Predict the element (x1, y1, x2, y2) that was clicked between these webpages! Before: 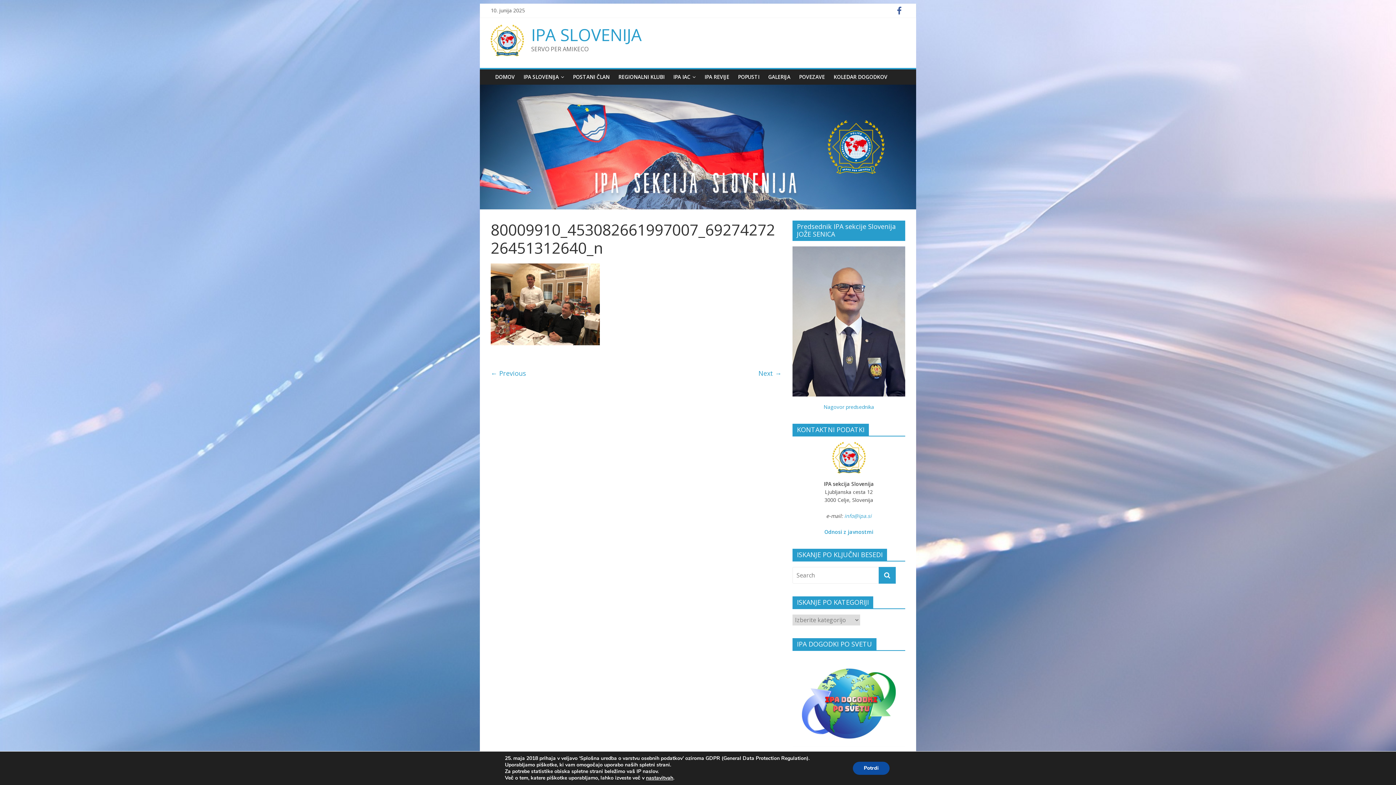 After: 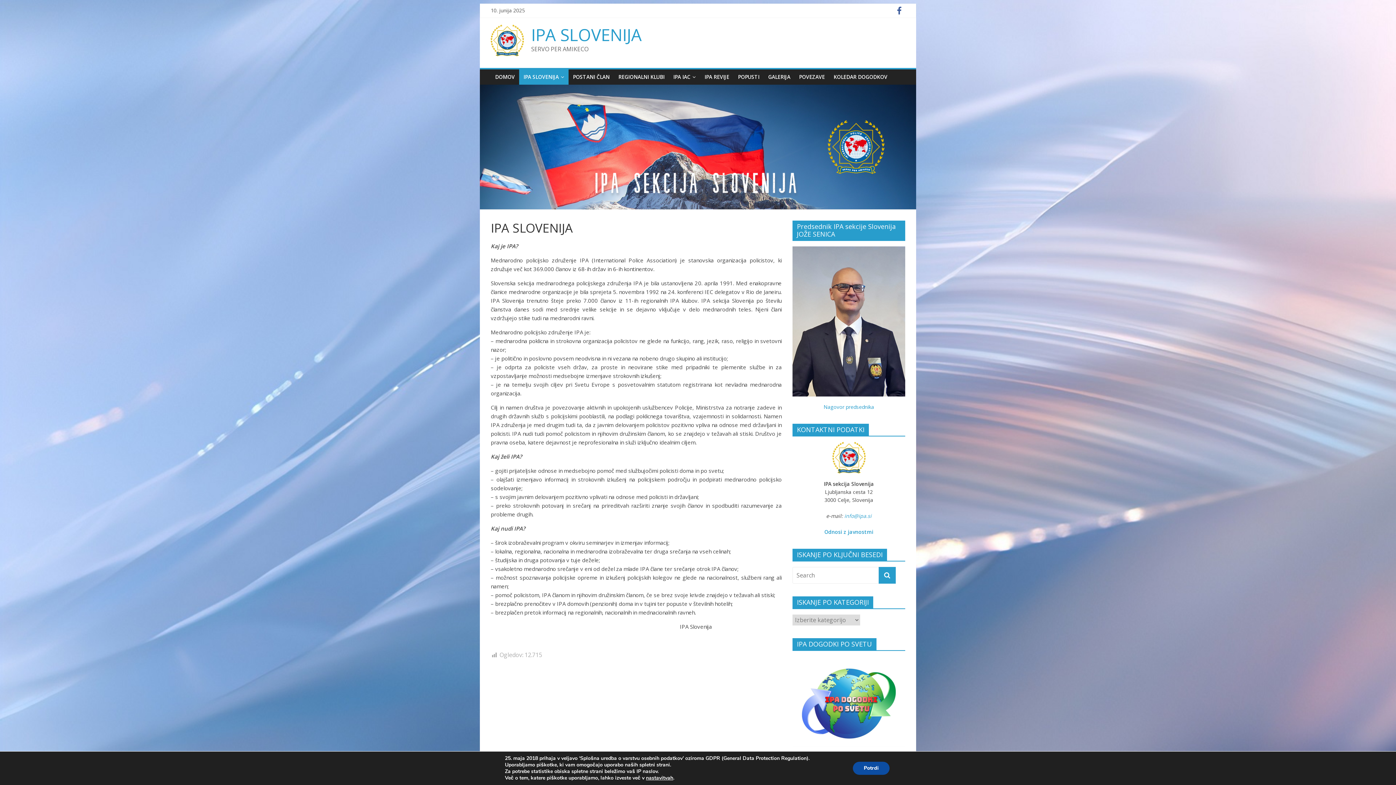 Action: bbox: (519, 69, 568, 84) label: IPA SLOVENIJA